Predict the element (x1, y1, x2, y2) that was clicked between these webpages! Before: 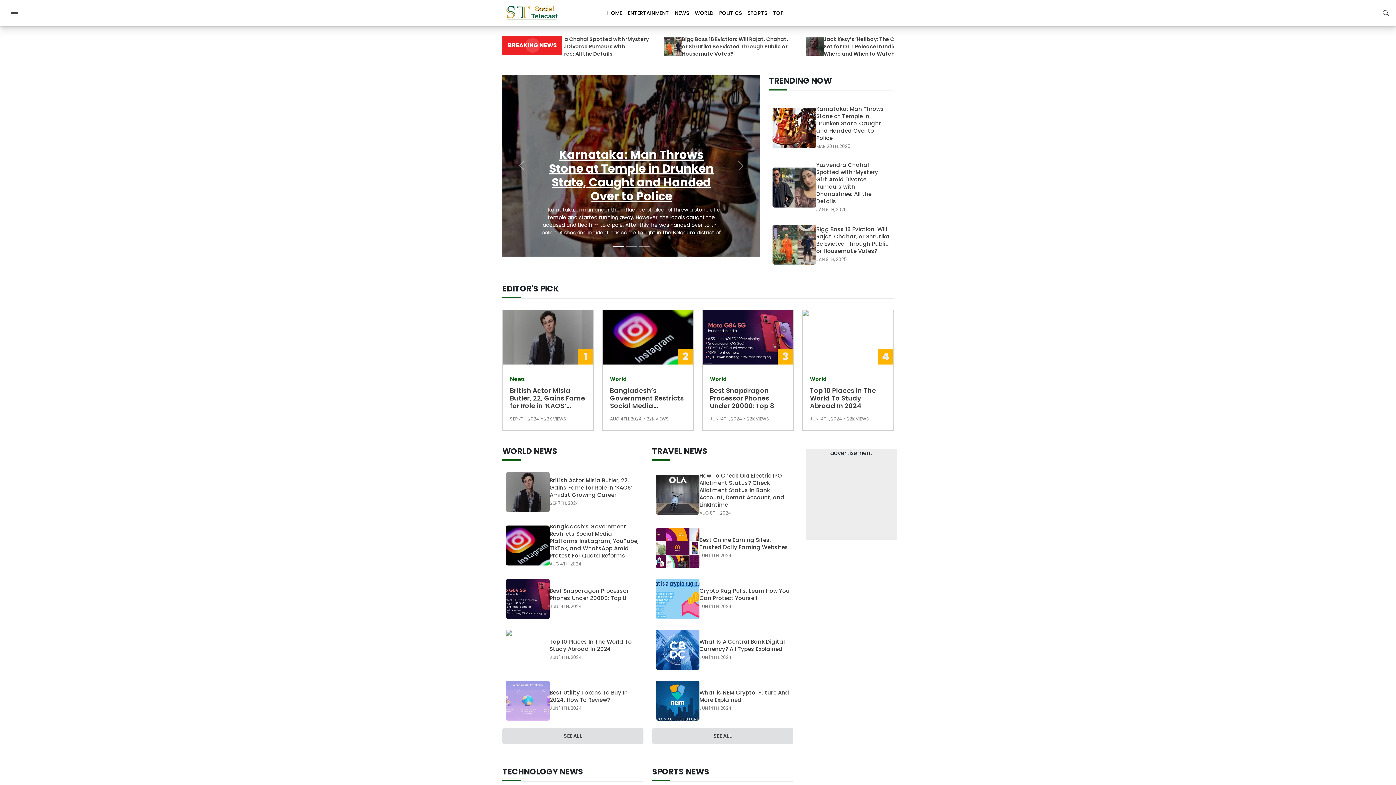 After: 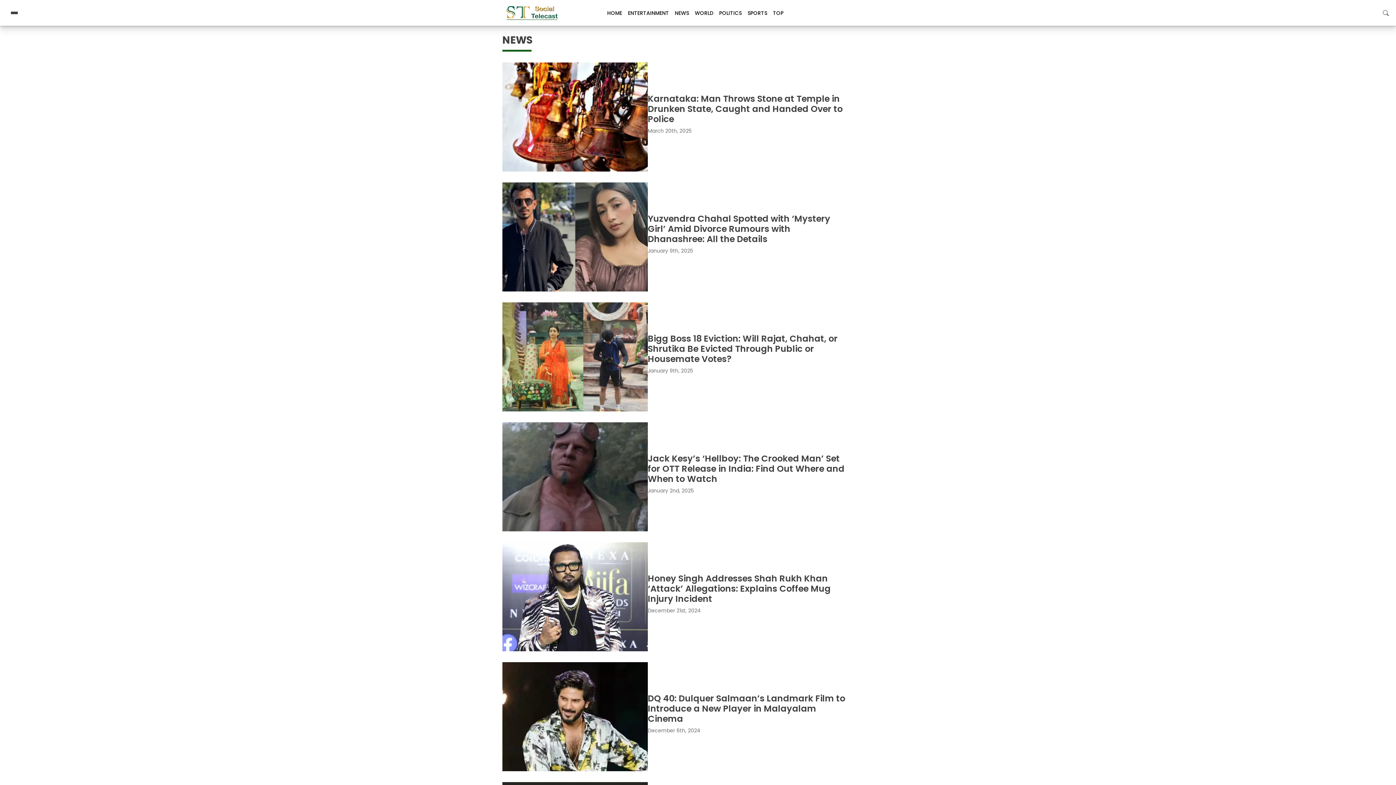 Action: bbox: (672, 5, 692, 20) label: NEWS